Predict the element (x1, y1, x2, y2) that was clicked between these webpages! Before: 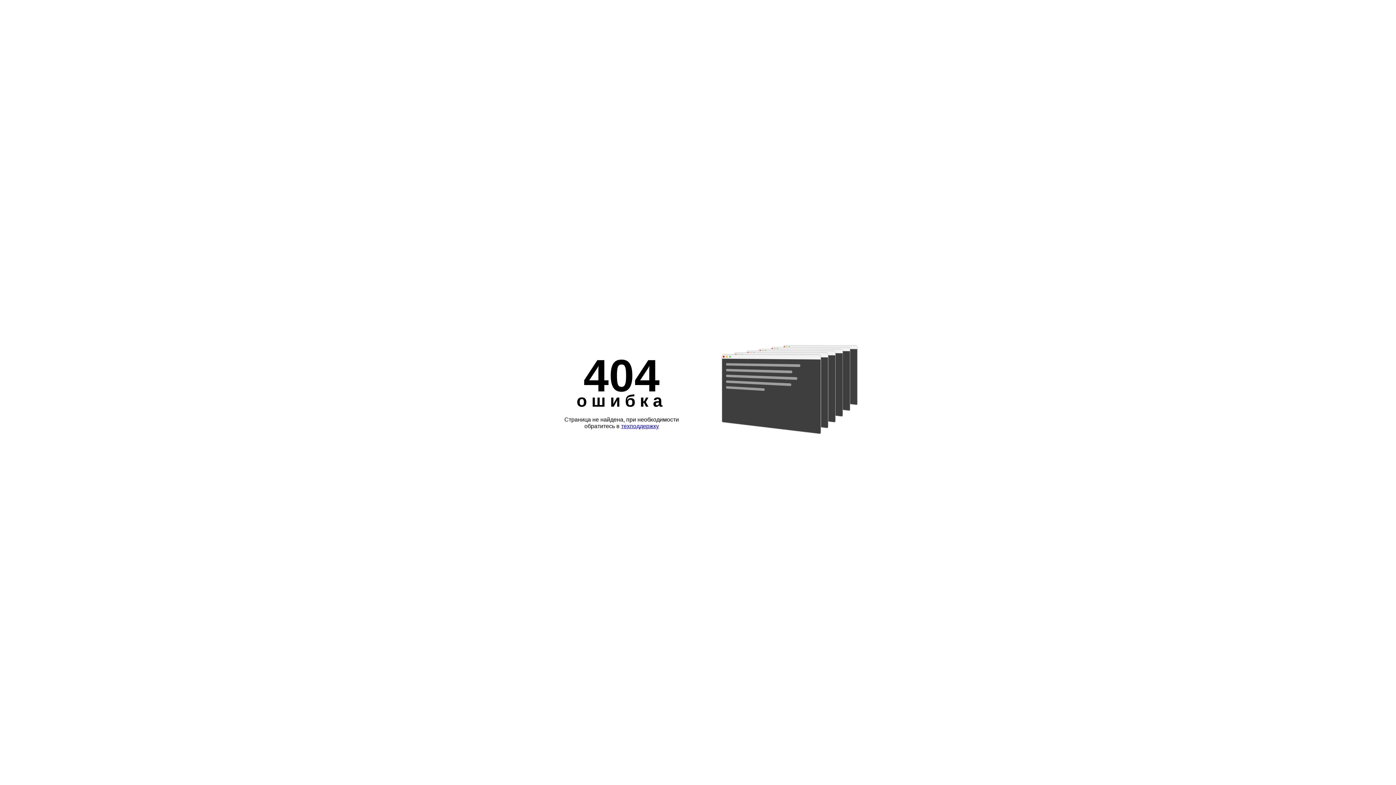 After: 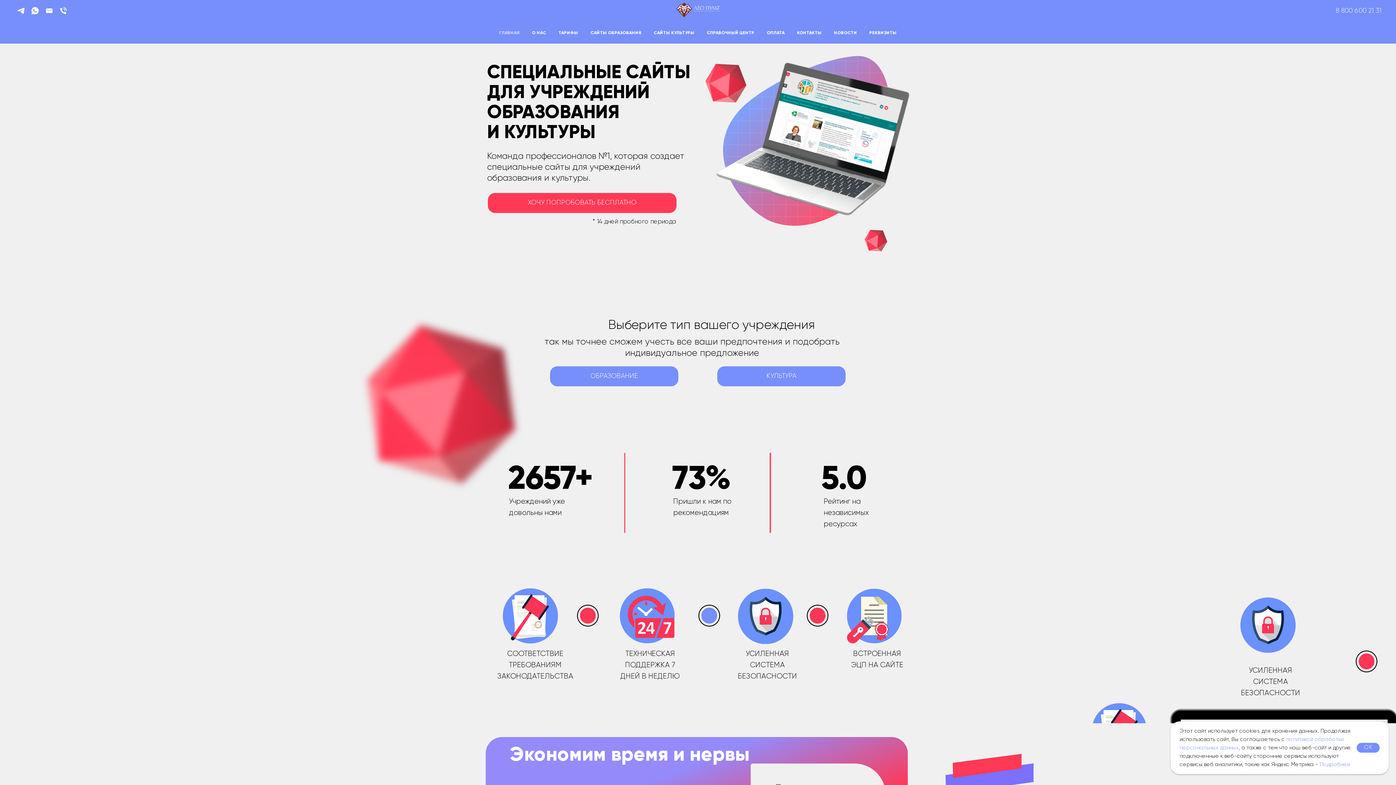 Action: label: техподдержку bbox: (621, 423, 659, 429)